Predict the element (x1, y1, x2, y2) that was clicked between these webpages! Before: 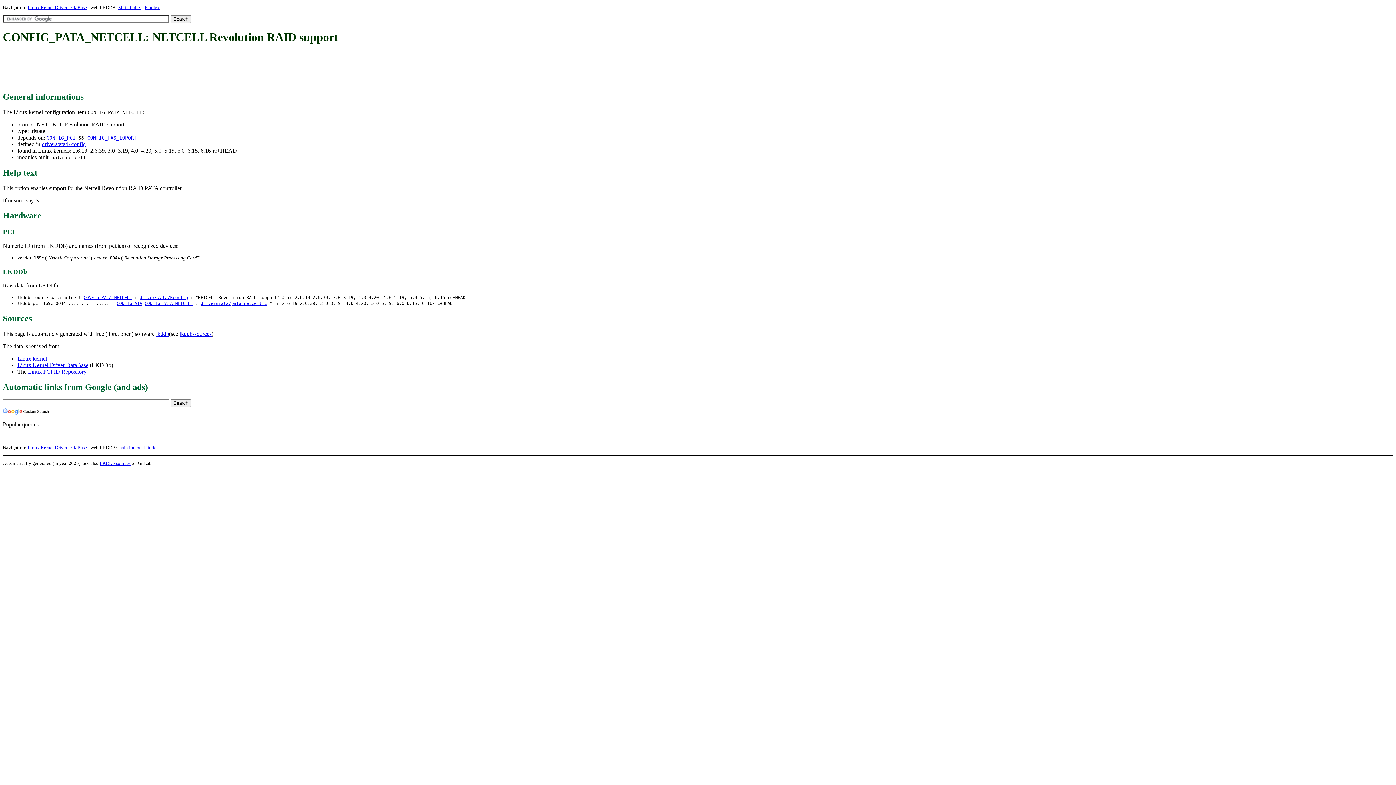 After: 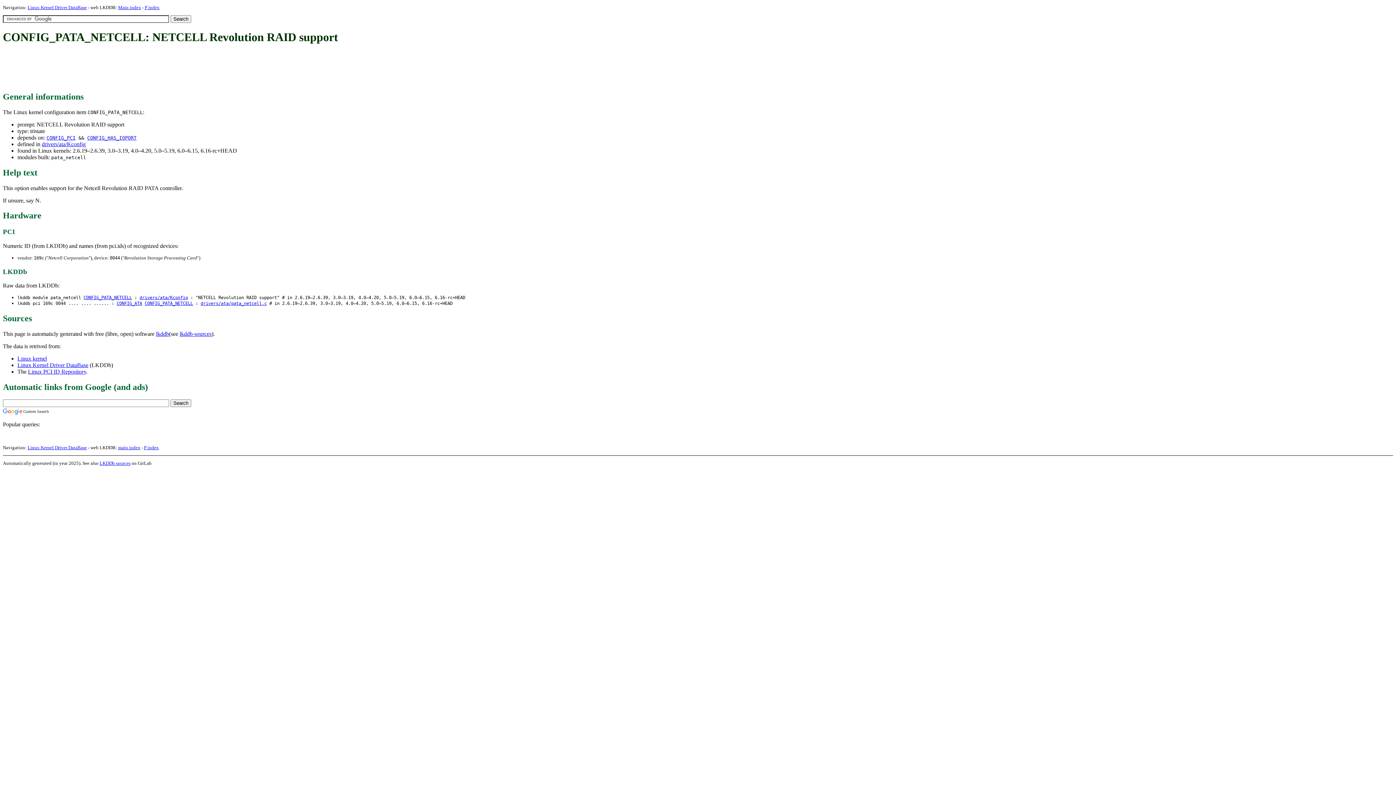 Action: bbox: (83, 295, 132, 300) label: CONFIG_PATA_NETCELL